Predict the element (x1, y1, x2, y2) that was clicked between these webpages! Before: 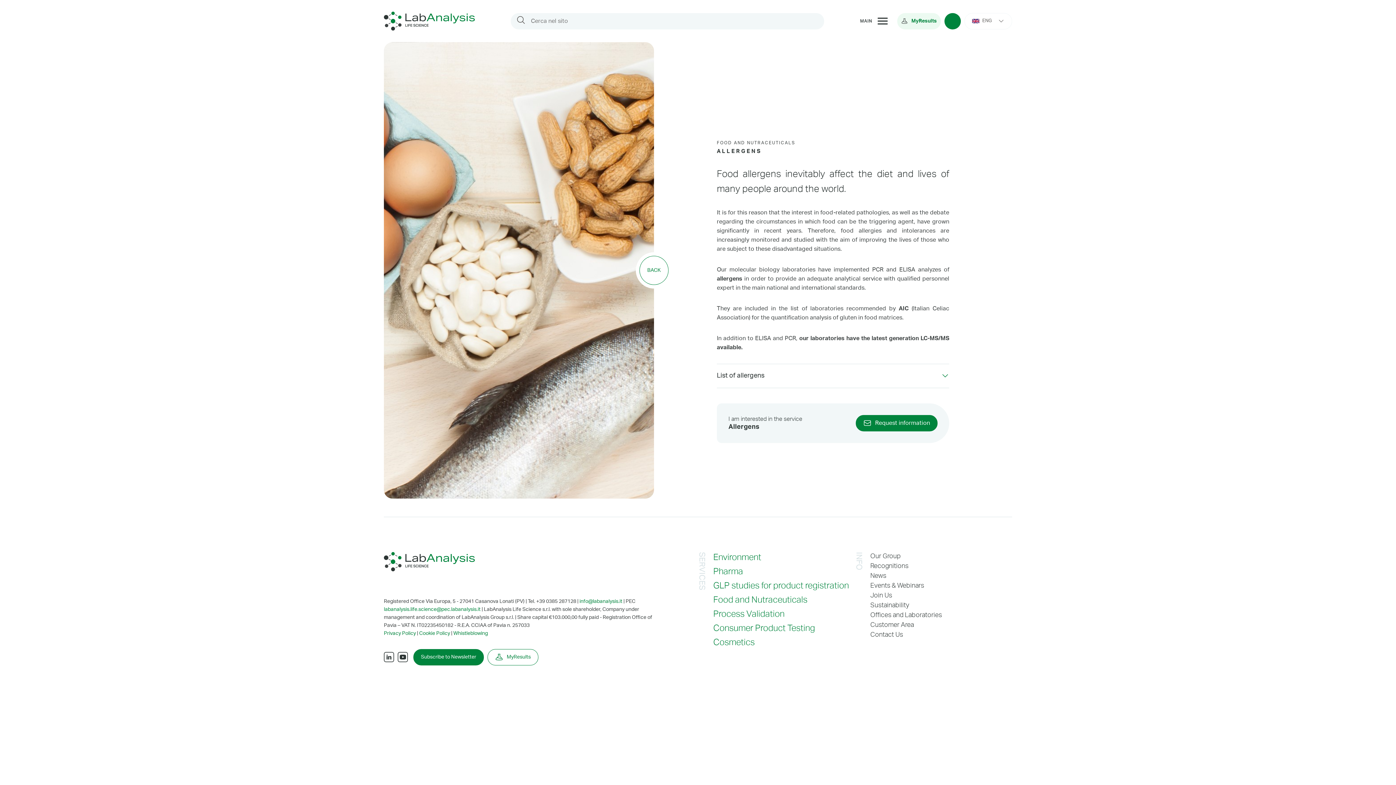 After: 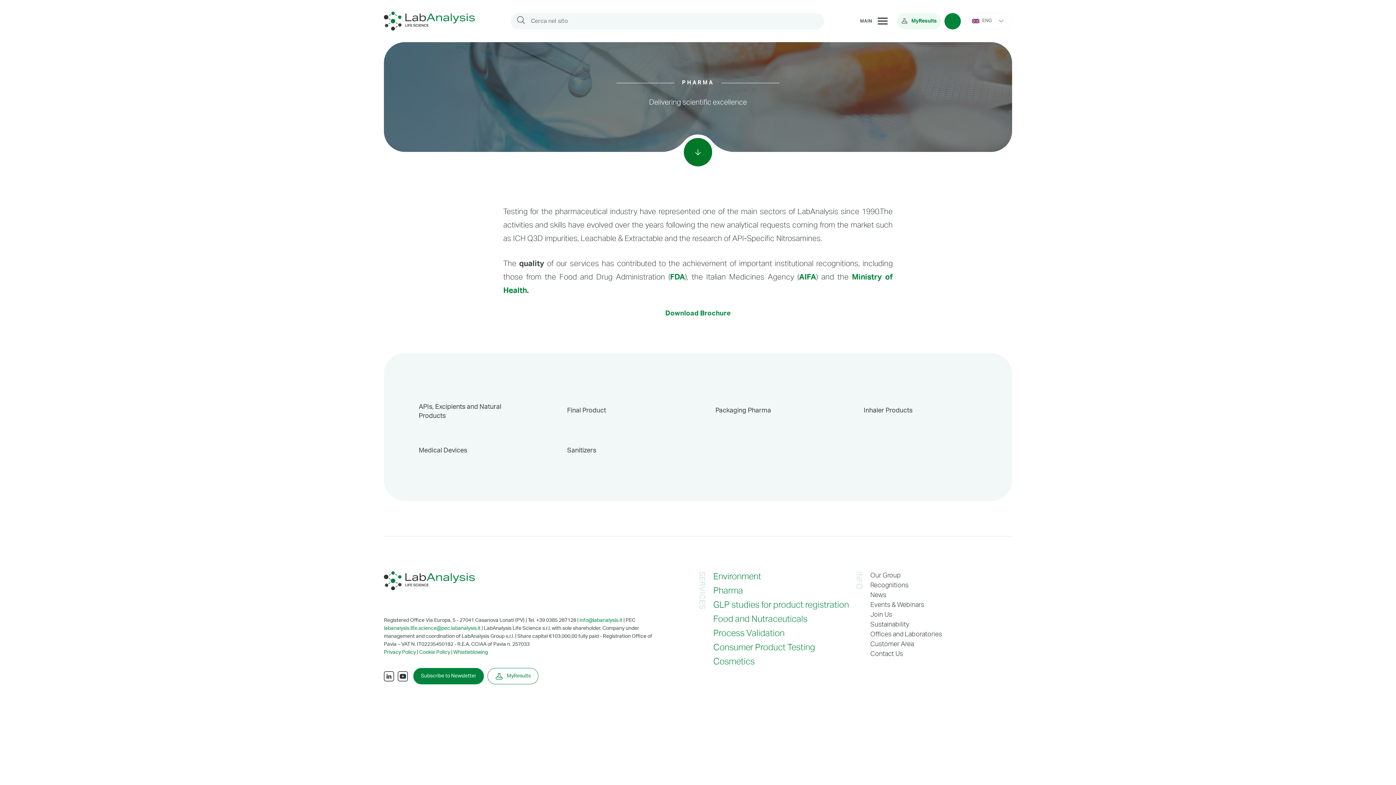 Action: bbox: (713, 566, 855, 580) label: Pharma